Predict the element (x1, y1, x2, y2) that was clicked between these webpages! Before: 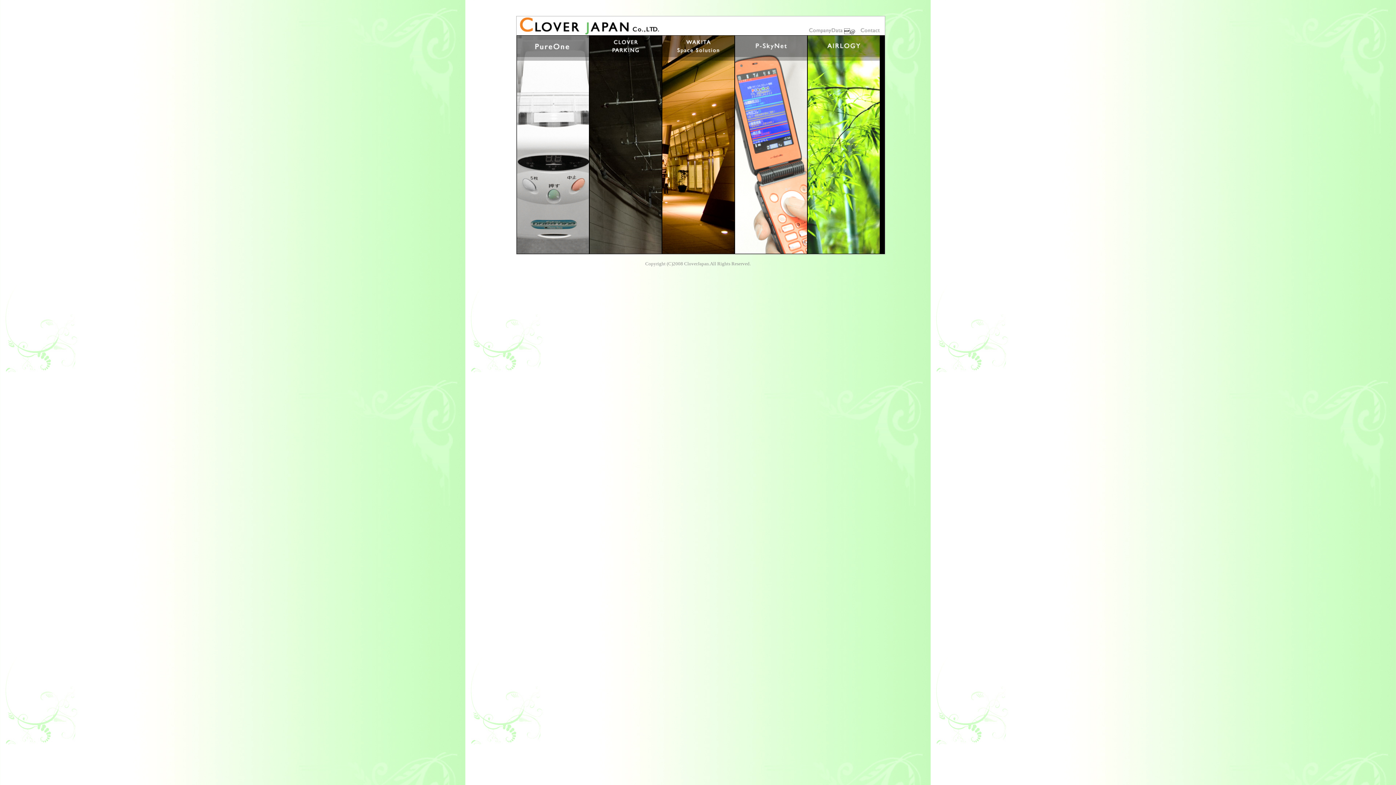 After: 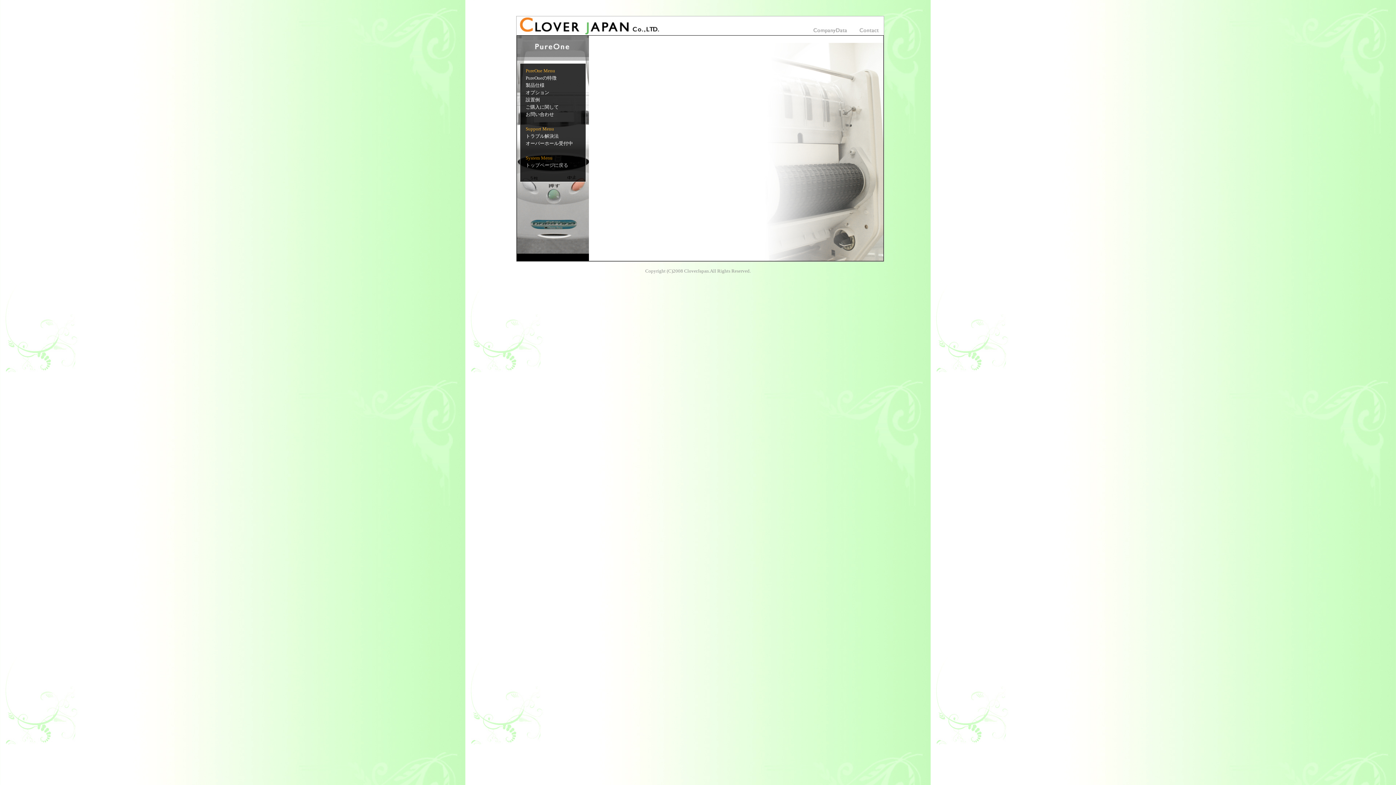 Action: bbox: (517, 248, 589, 254)